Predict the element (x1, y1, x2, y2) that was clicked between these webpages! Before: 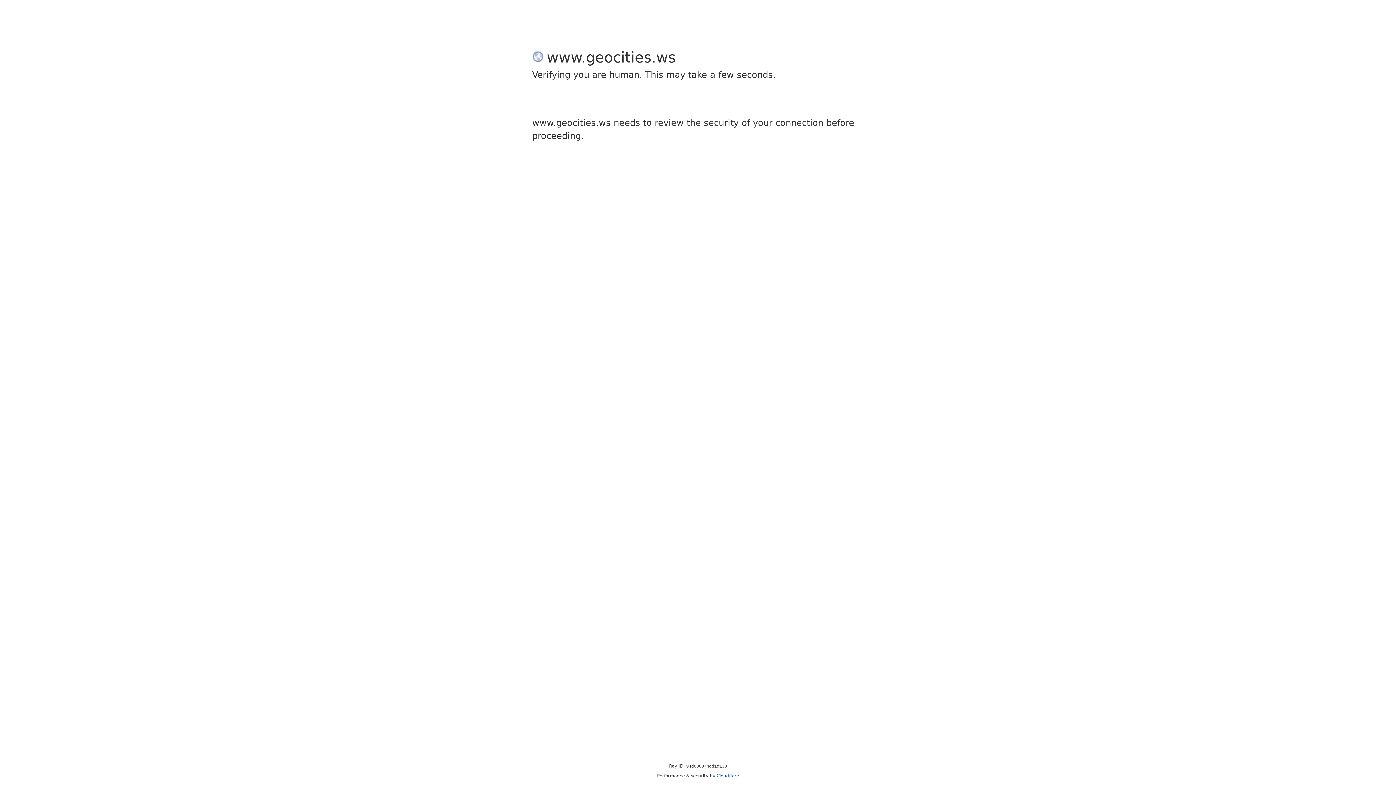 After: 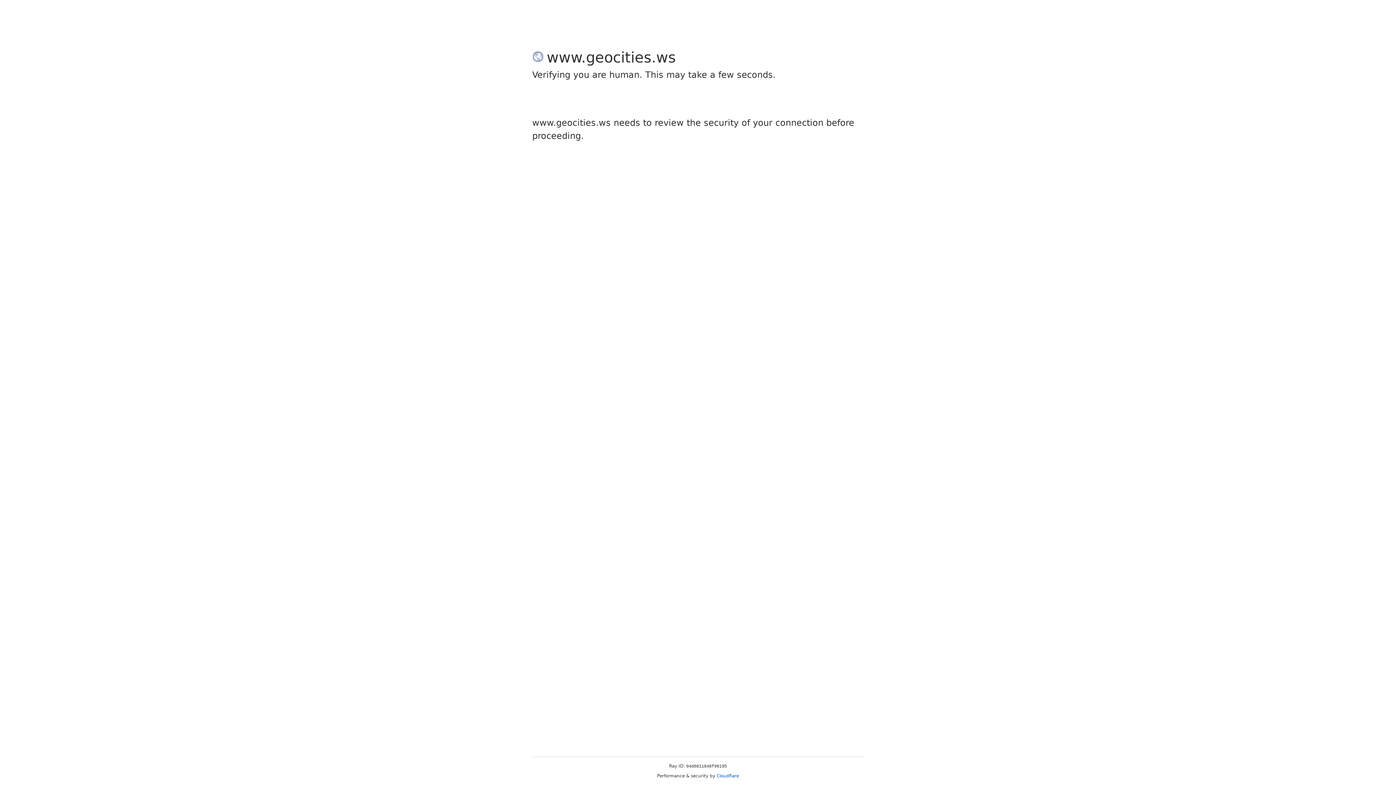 Action: bbox: (716, 773, 739, 778) label: Cloudflare